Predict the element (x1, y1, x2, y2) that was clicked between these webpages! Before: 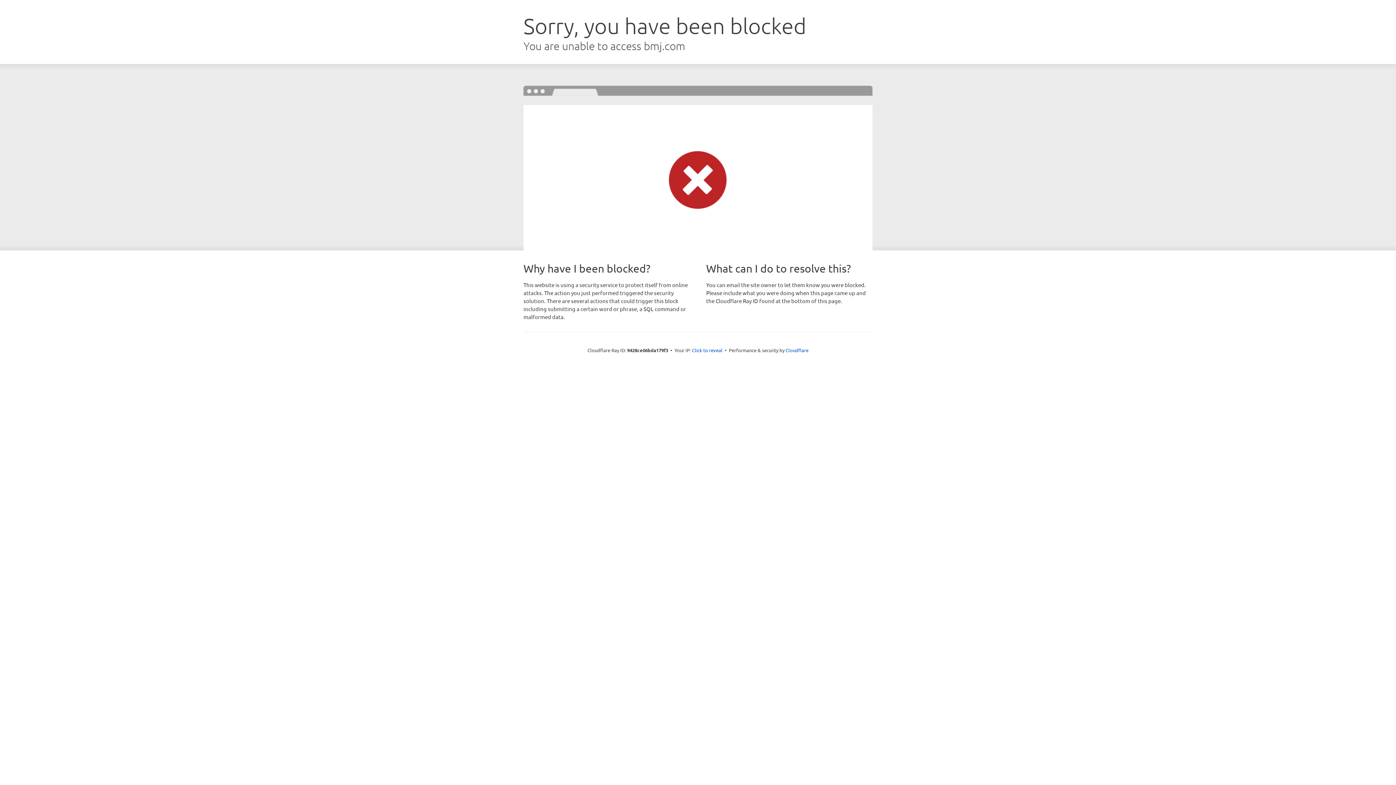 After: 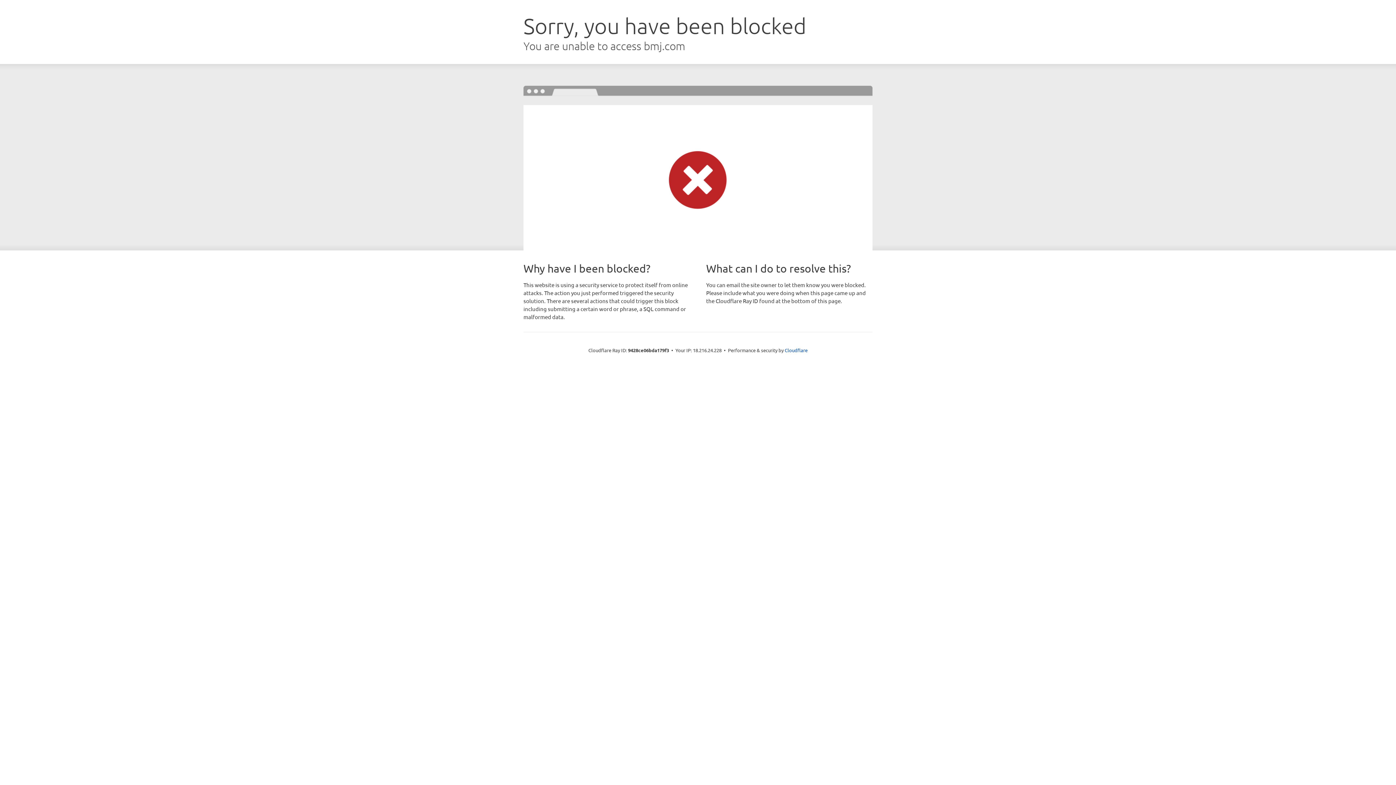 Action: label: Click to reveal bbox: (692, 346, 722, 353)